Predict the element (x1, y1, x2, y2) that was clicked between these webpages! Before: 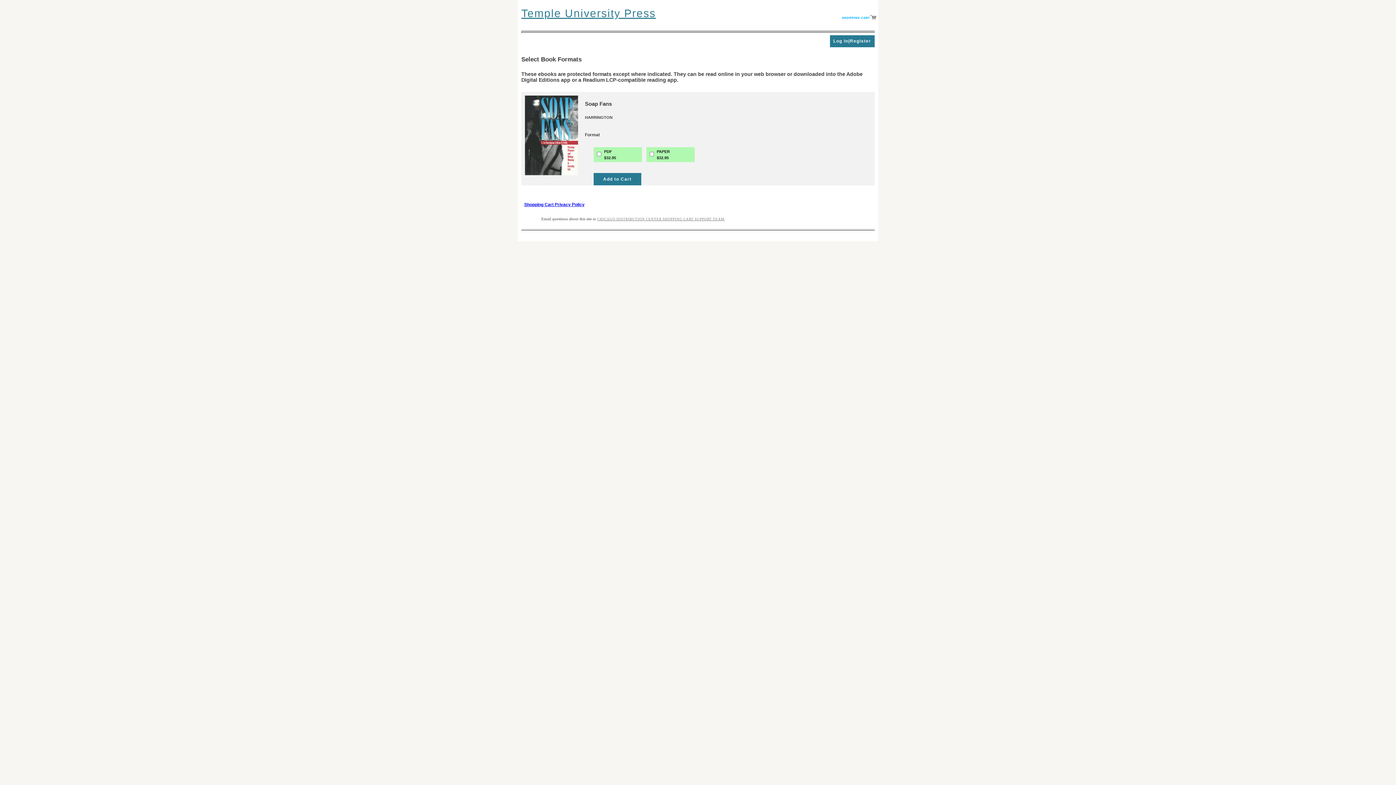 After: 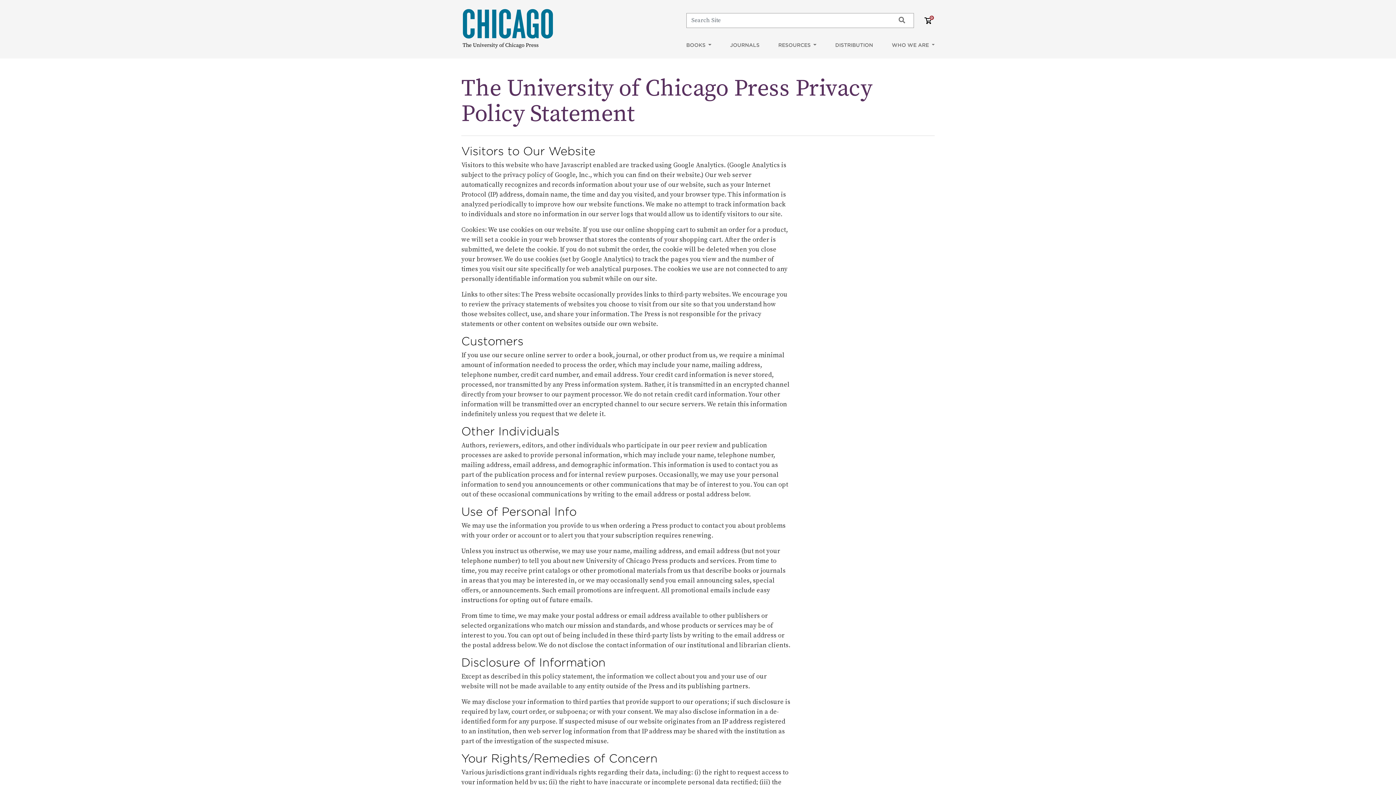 Action: bbox: (521, 202, 584, 207) label: Shopping Cart Privacy Policy